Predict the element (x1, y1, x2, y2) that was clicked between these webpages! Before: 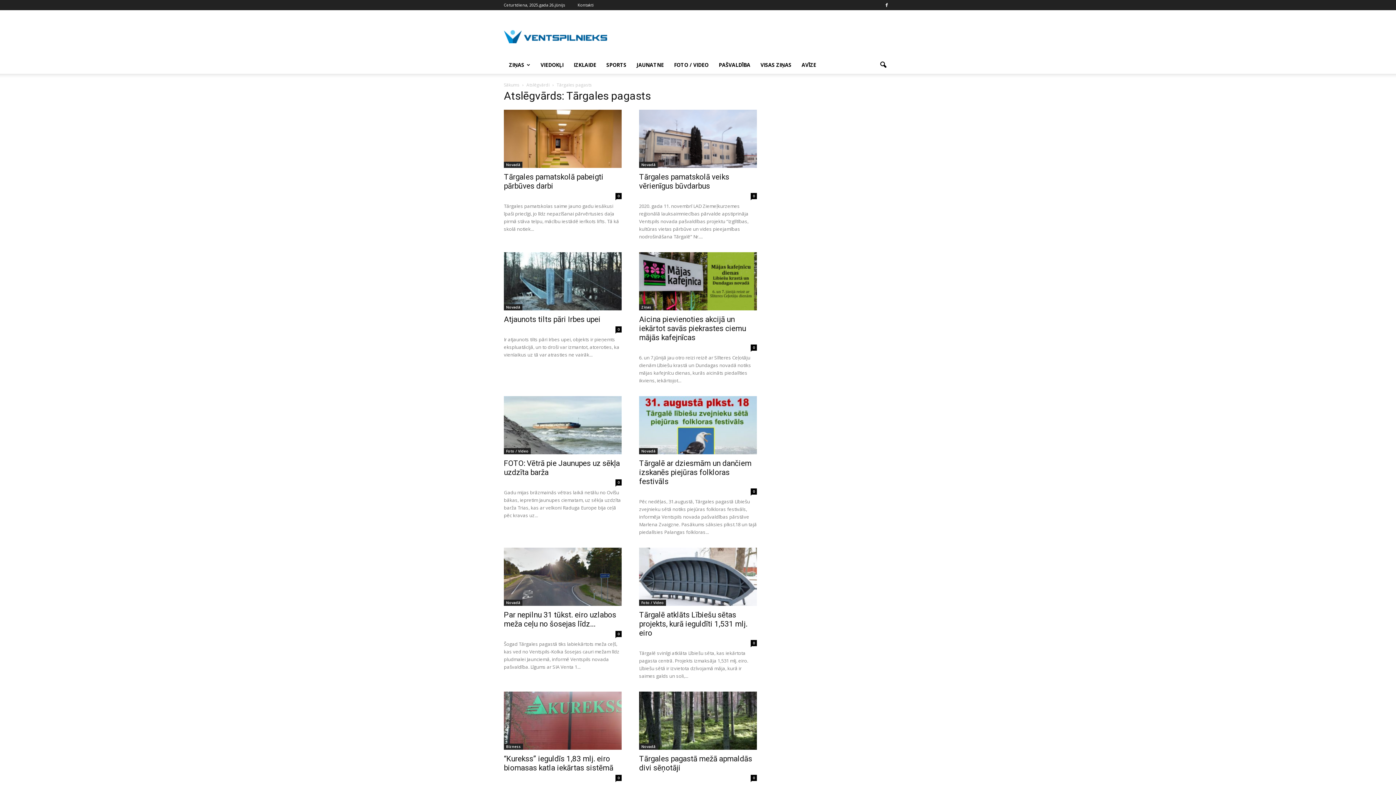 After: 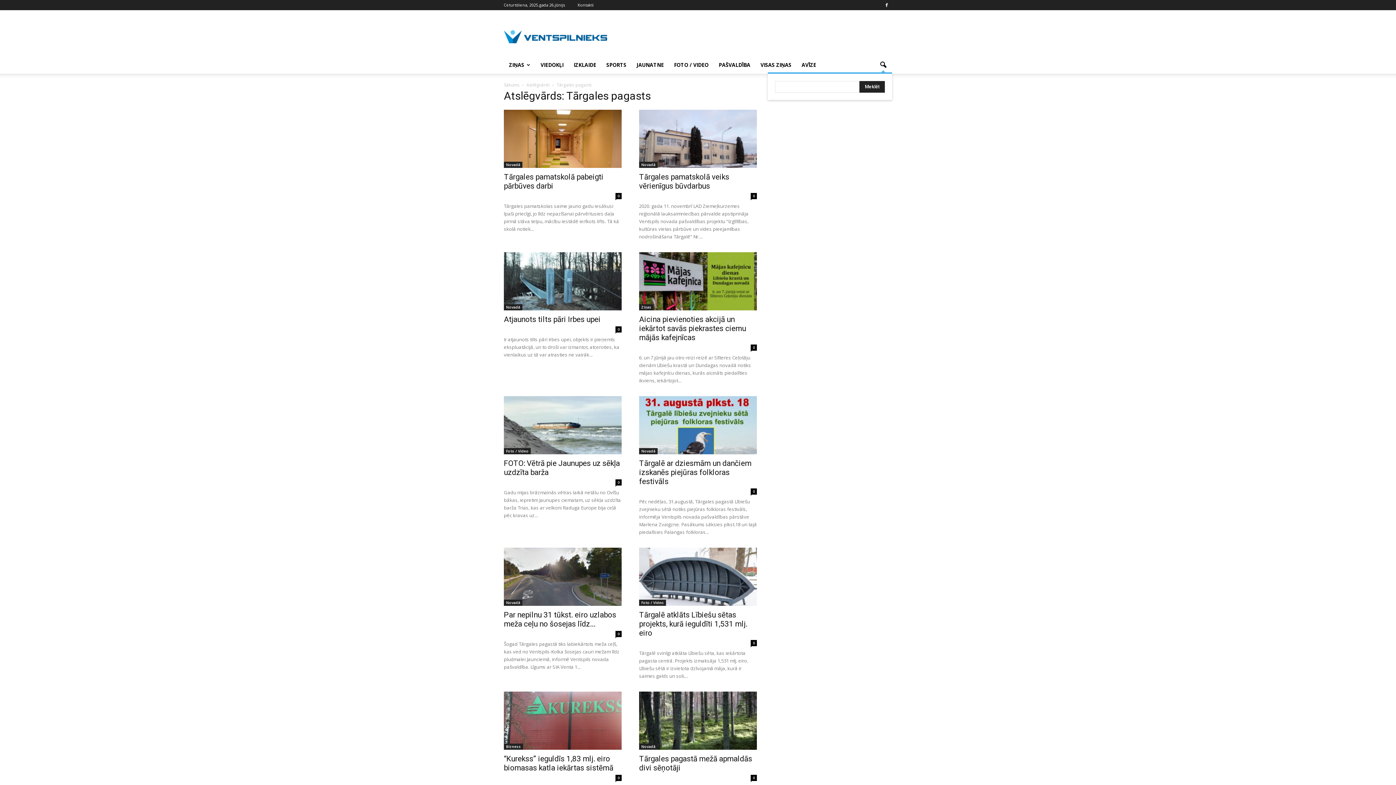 Action: bbox: (874, 56, 892, 73)